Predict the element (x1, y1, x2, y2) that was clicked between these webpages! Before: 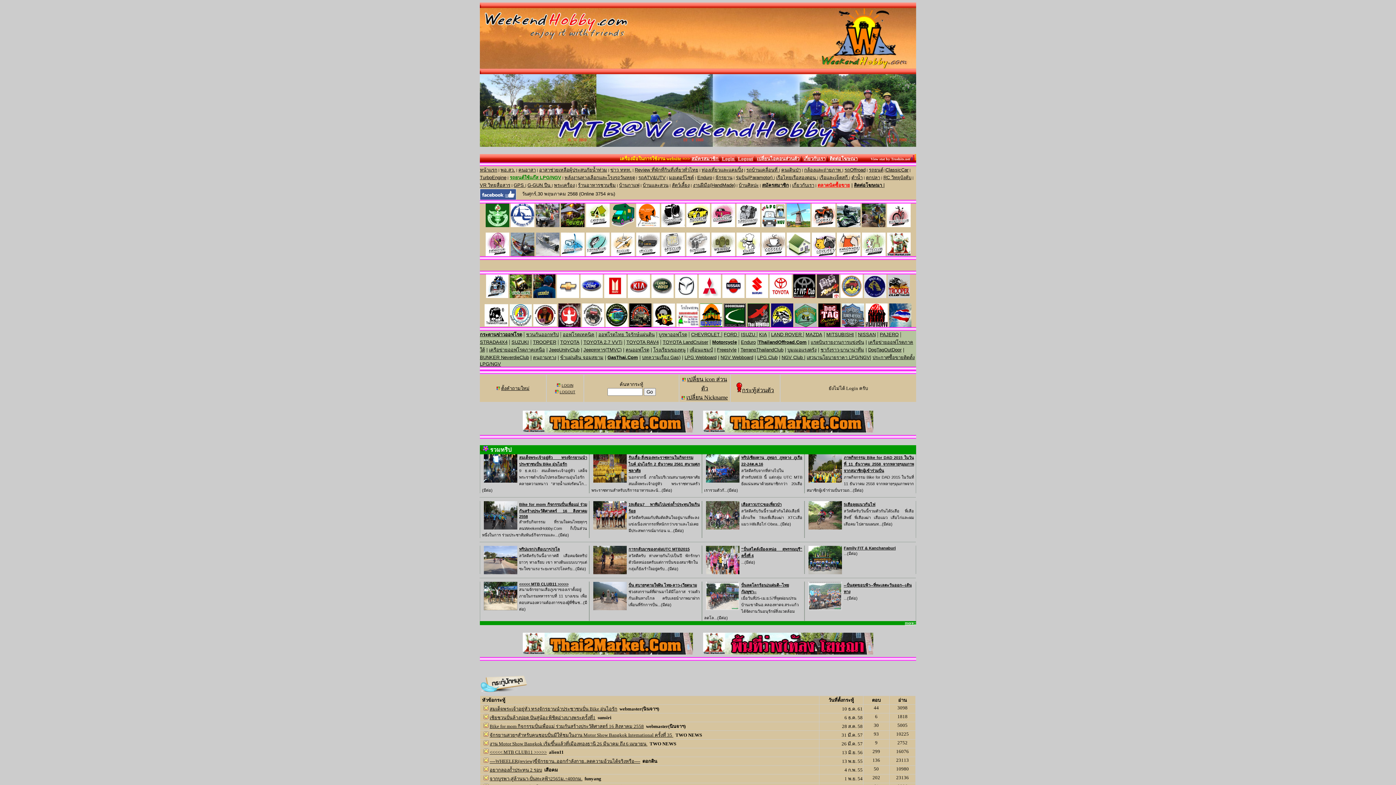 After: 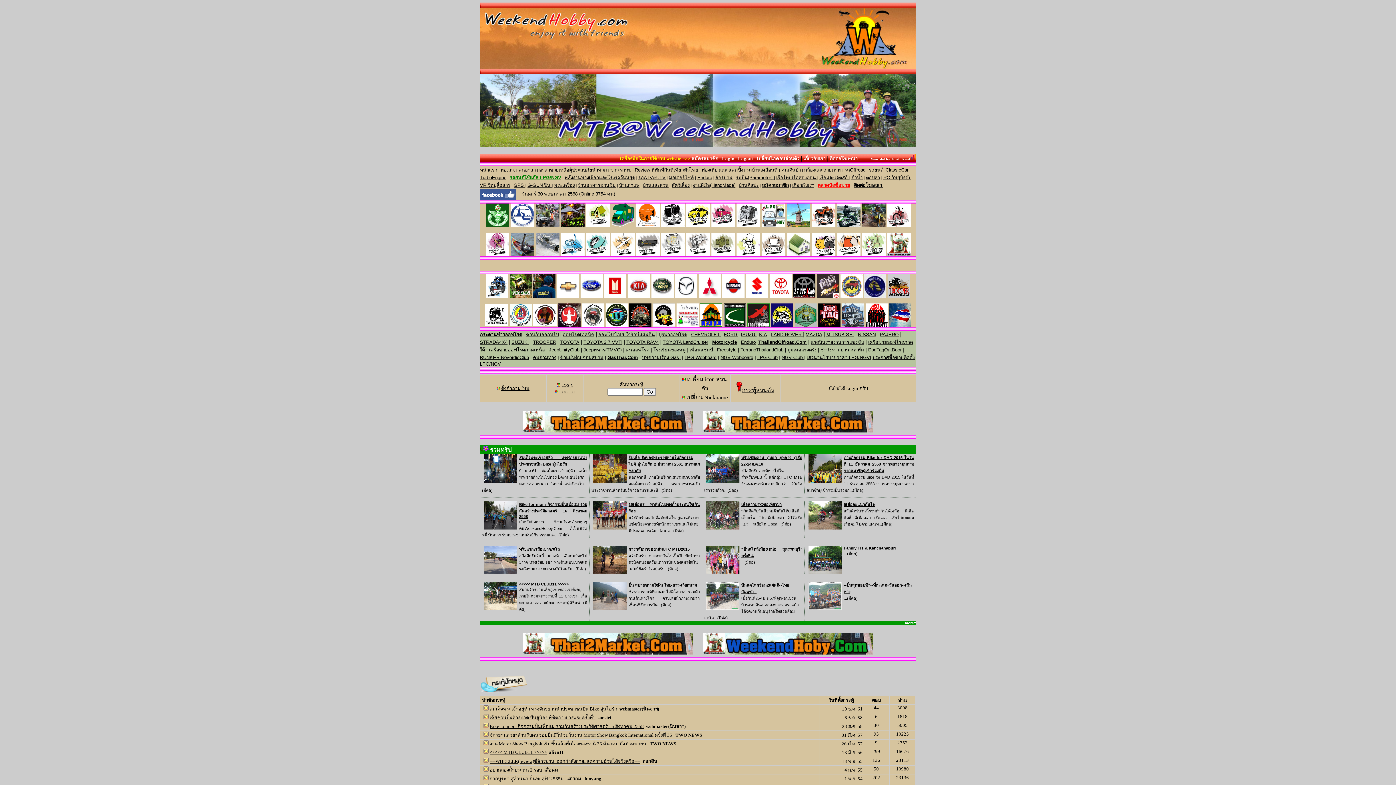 Action: bbox: (840, 283, 862, 288)